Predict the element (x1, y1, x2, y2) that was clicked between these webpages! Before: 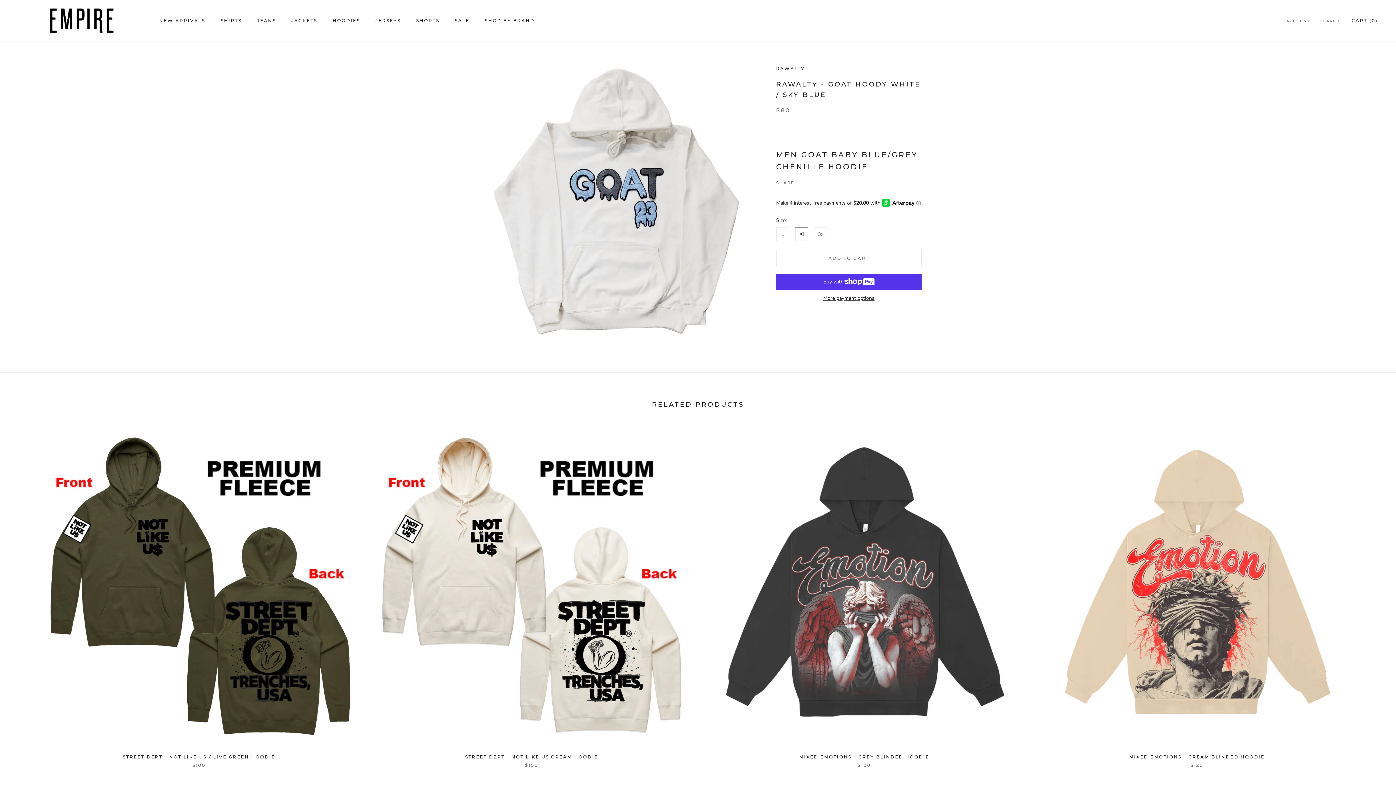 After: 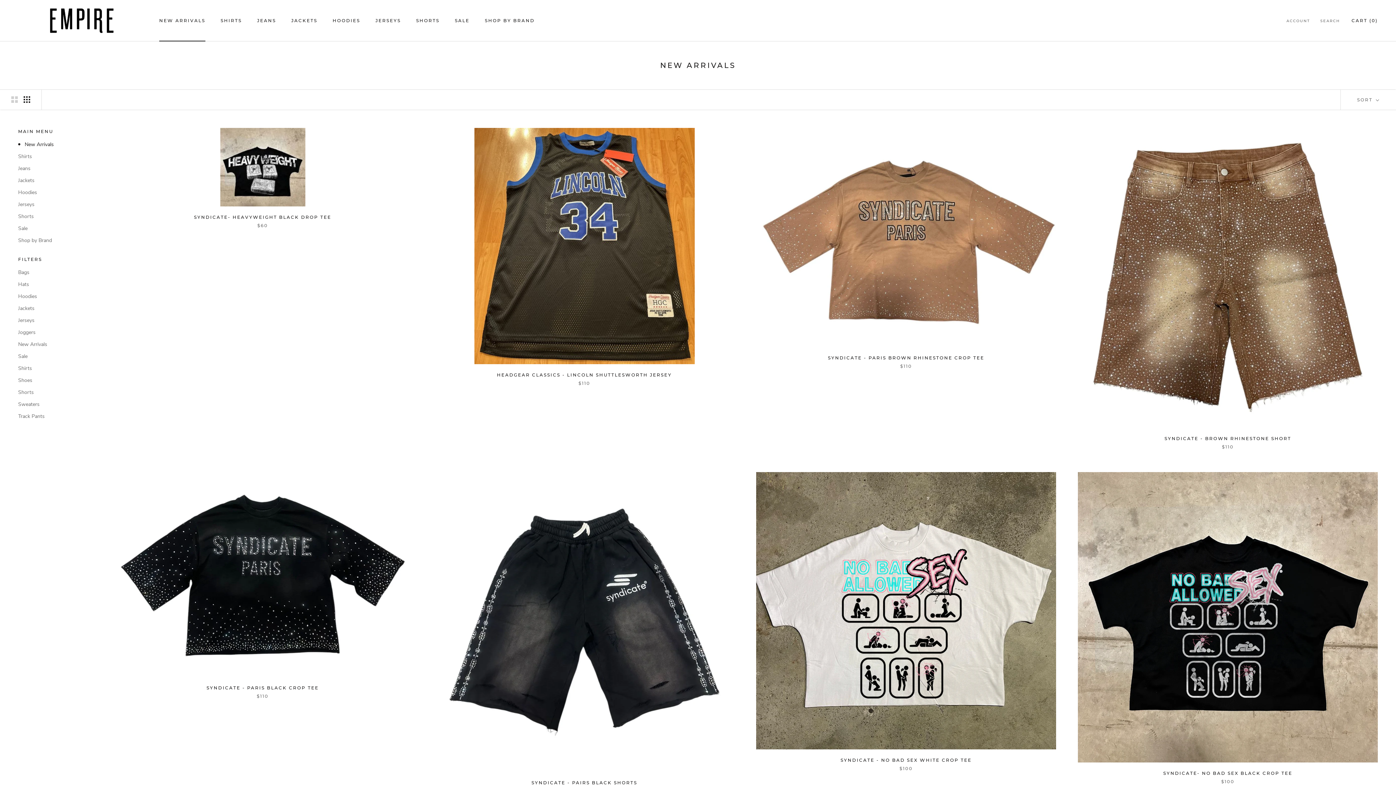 Action: bbox: (159, 17, 205, 23) label: NEW ARRIVALS
NEW ARRIVALS